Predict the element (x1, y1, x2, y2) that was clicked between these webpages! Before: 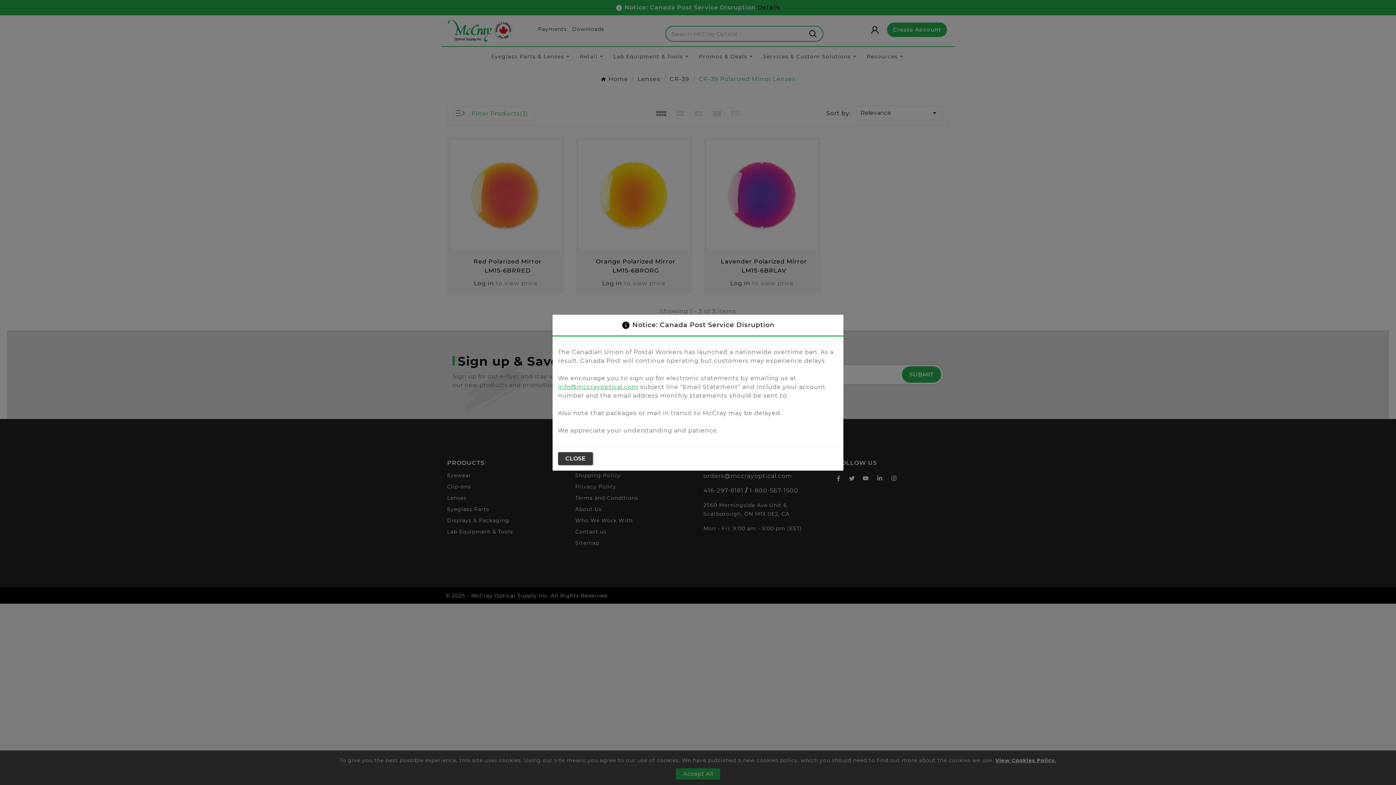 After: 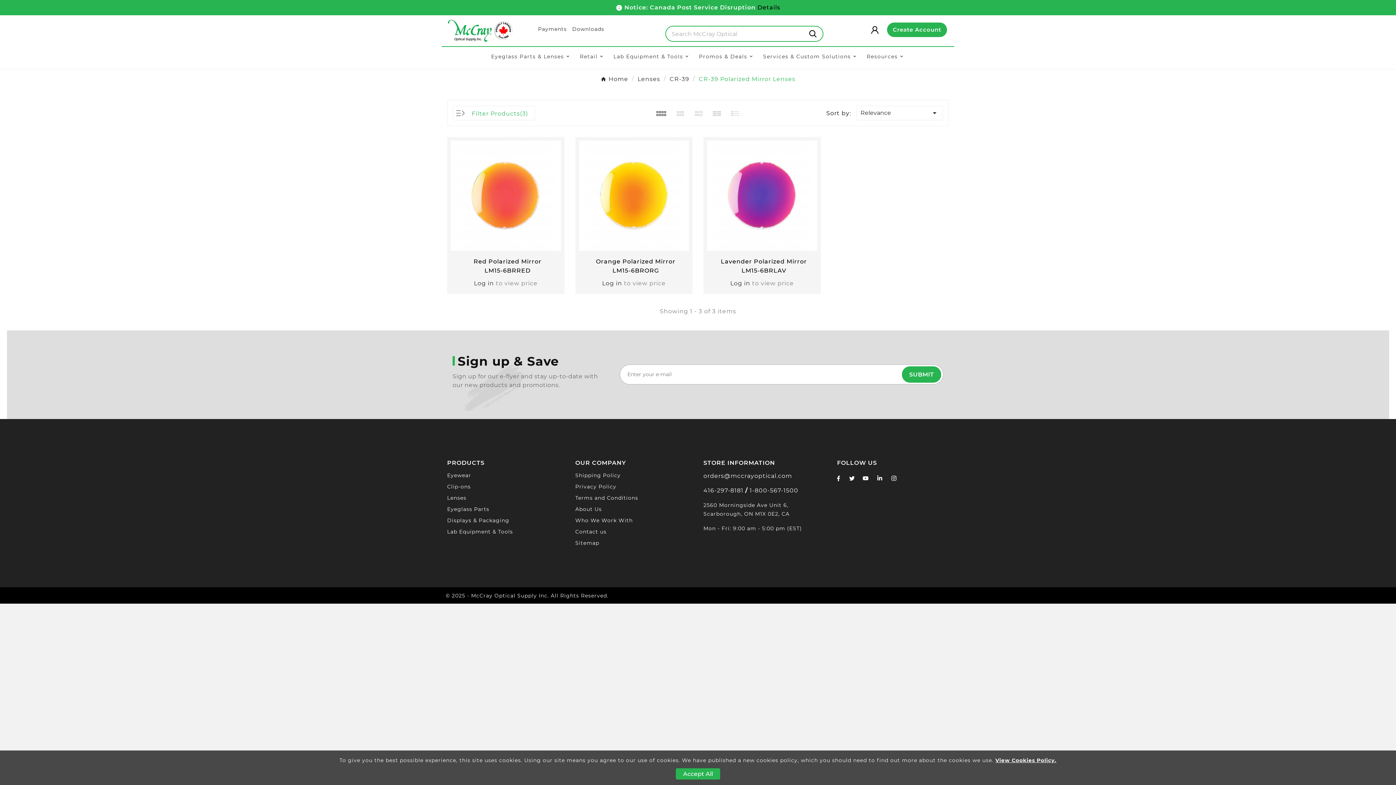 Action: label: CLOSE bbox: (558, 452, 593, 465)